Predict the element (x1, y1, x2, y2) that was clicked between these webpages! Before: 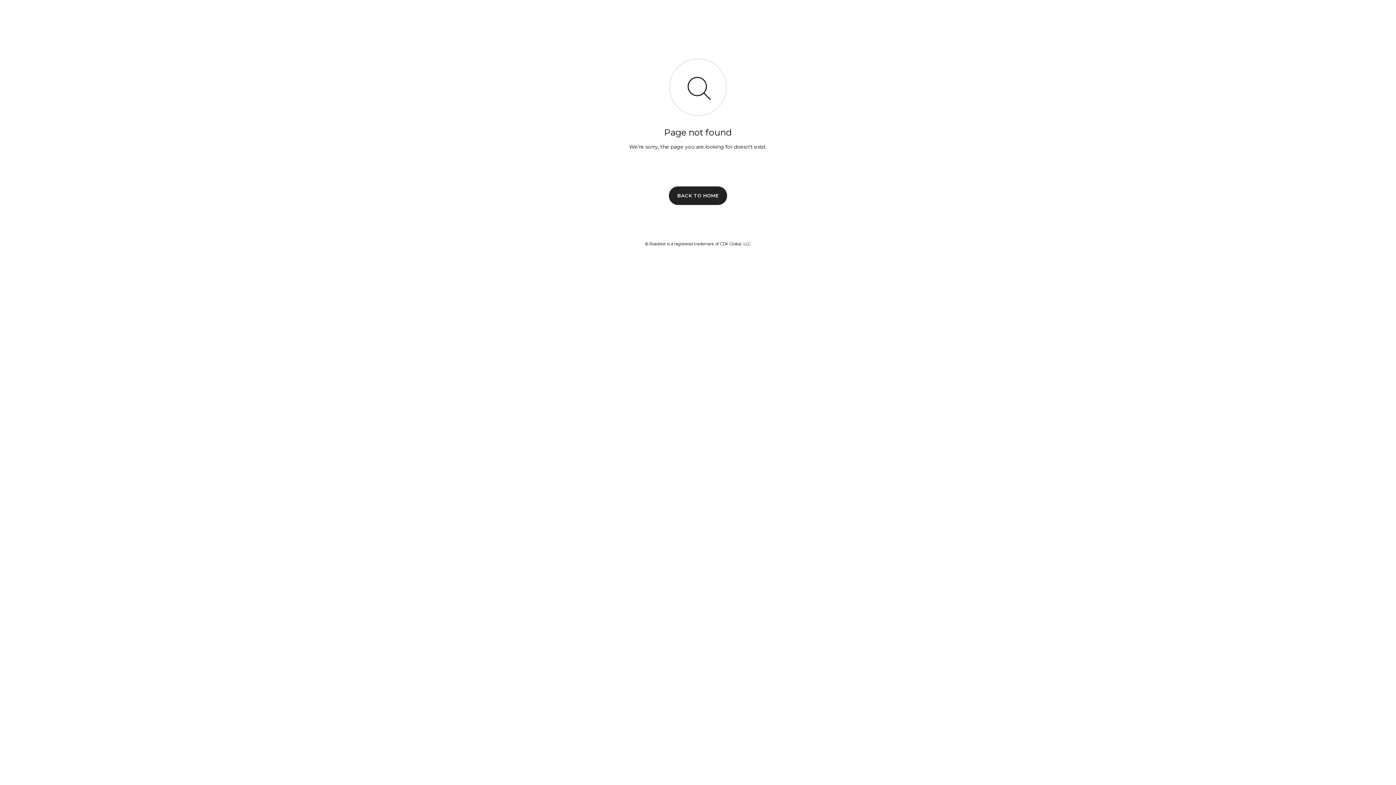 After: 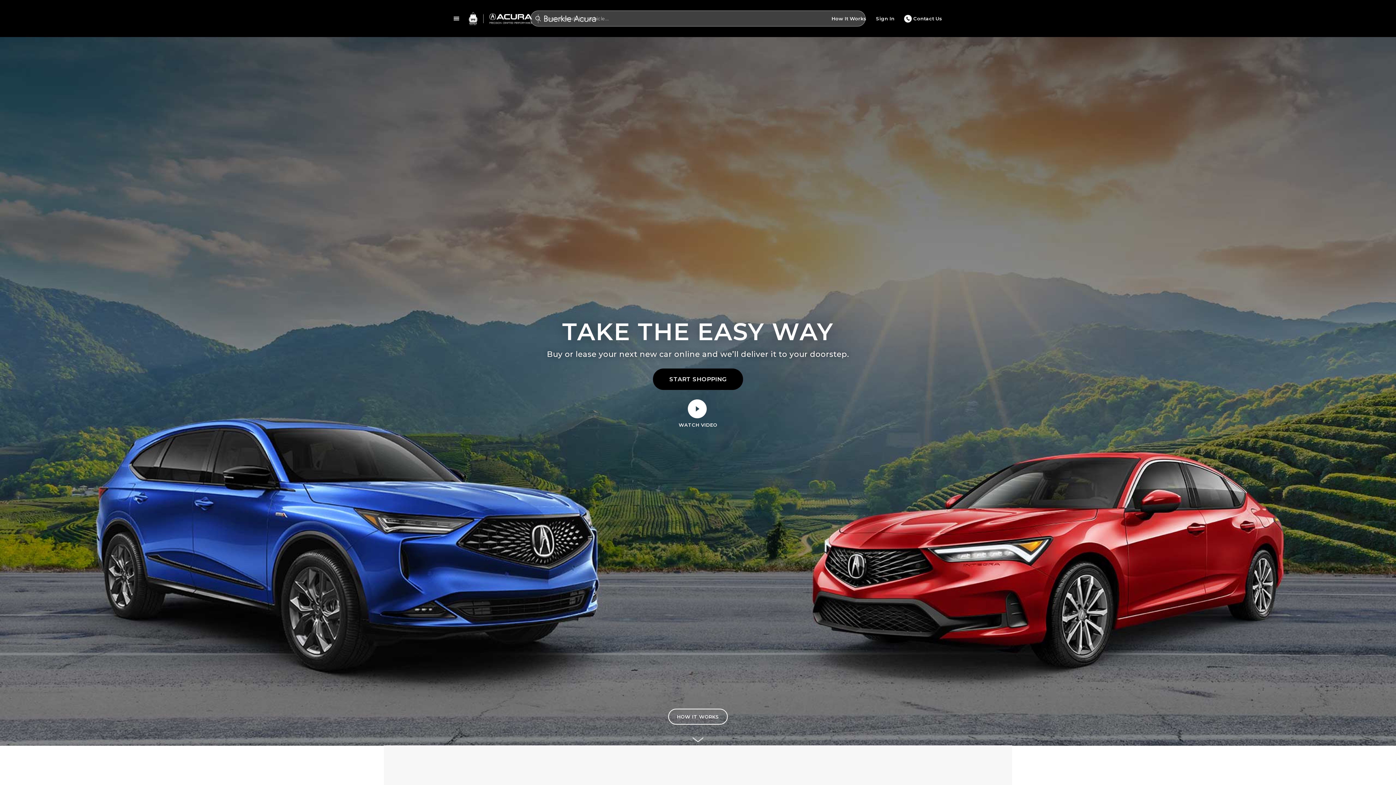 Action: label: BACK TO HOME bbox: (669, 186, 727, 204)